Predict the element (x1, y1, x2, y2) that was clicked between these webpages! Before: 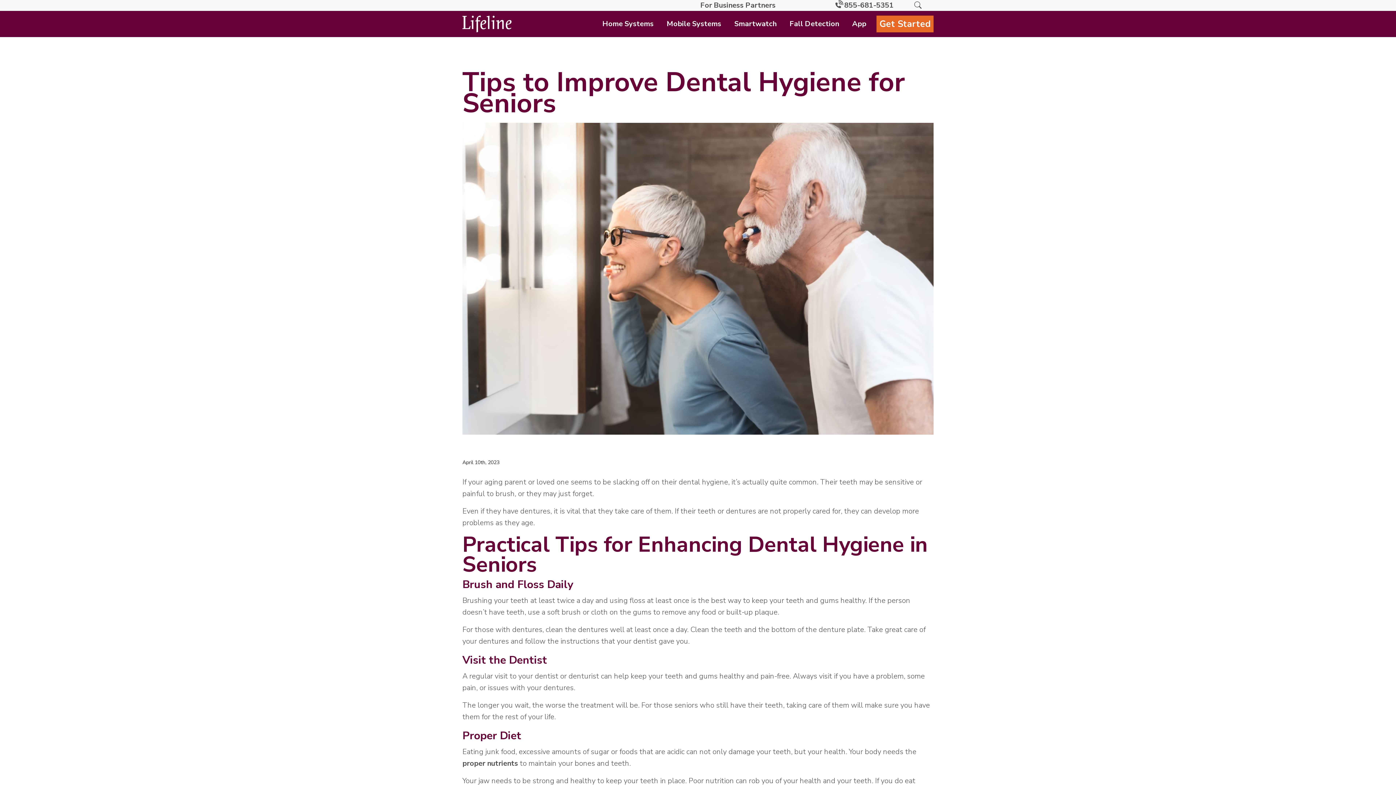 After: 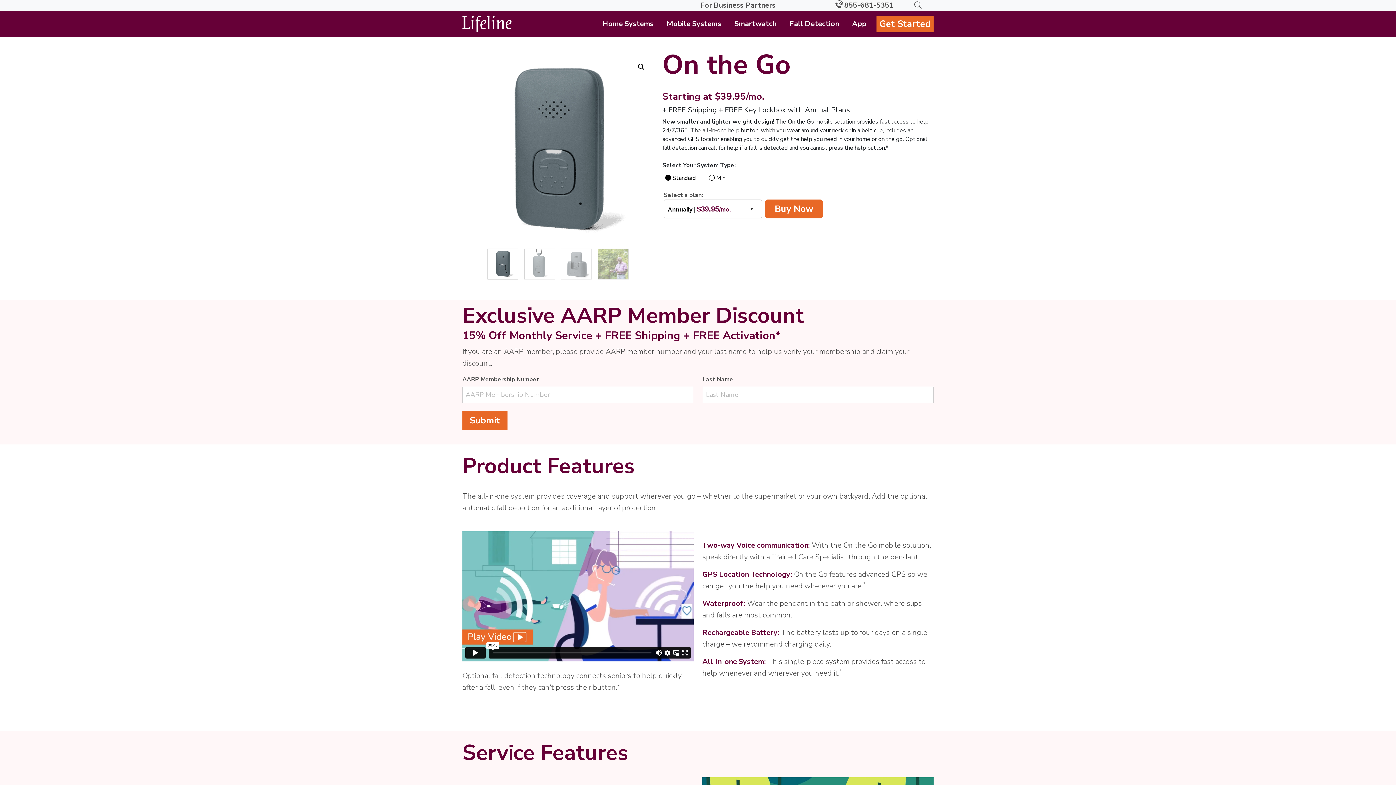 Action: bbox: (664, 15, 724, 32) label: Mobile Systems